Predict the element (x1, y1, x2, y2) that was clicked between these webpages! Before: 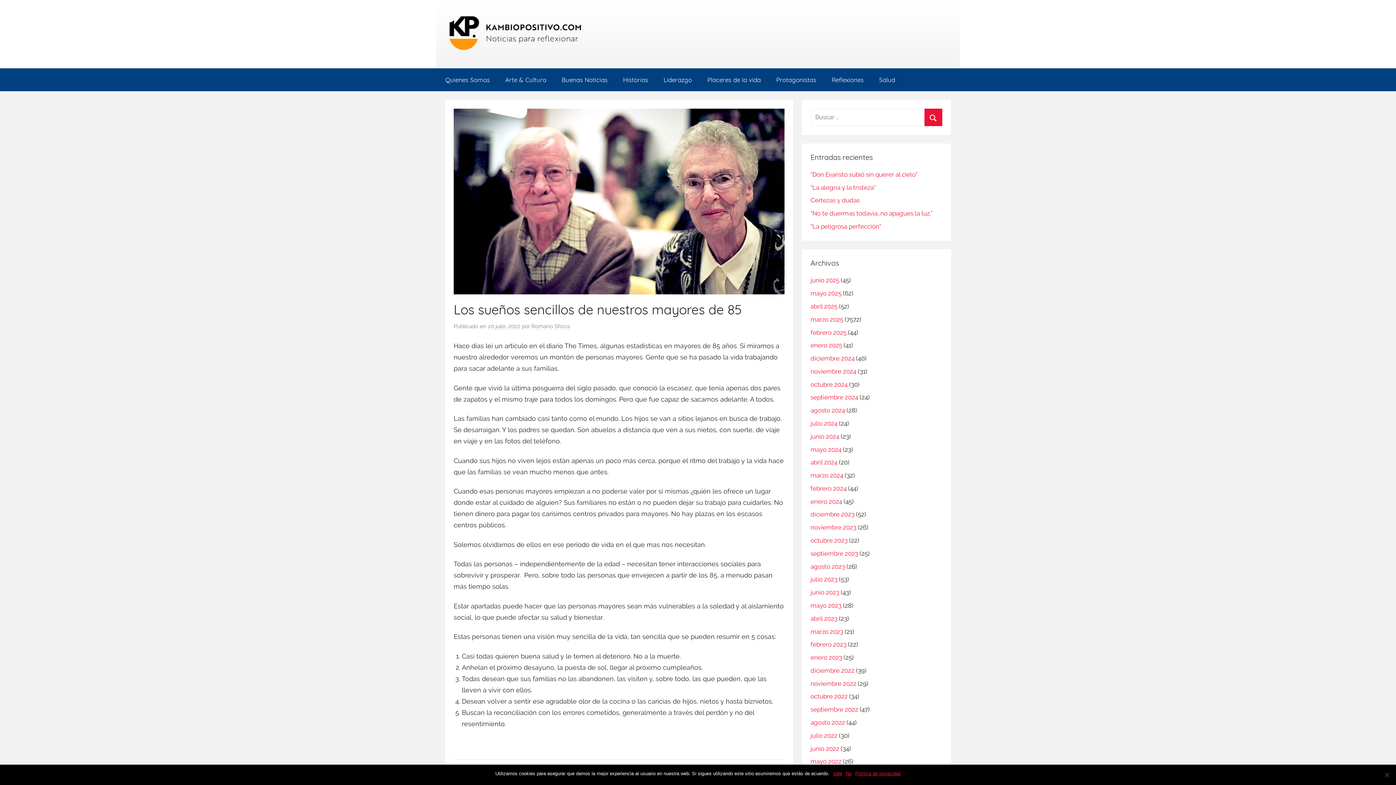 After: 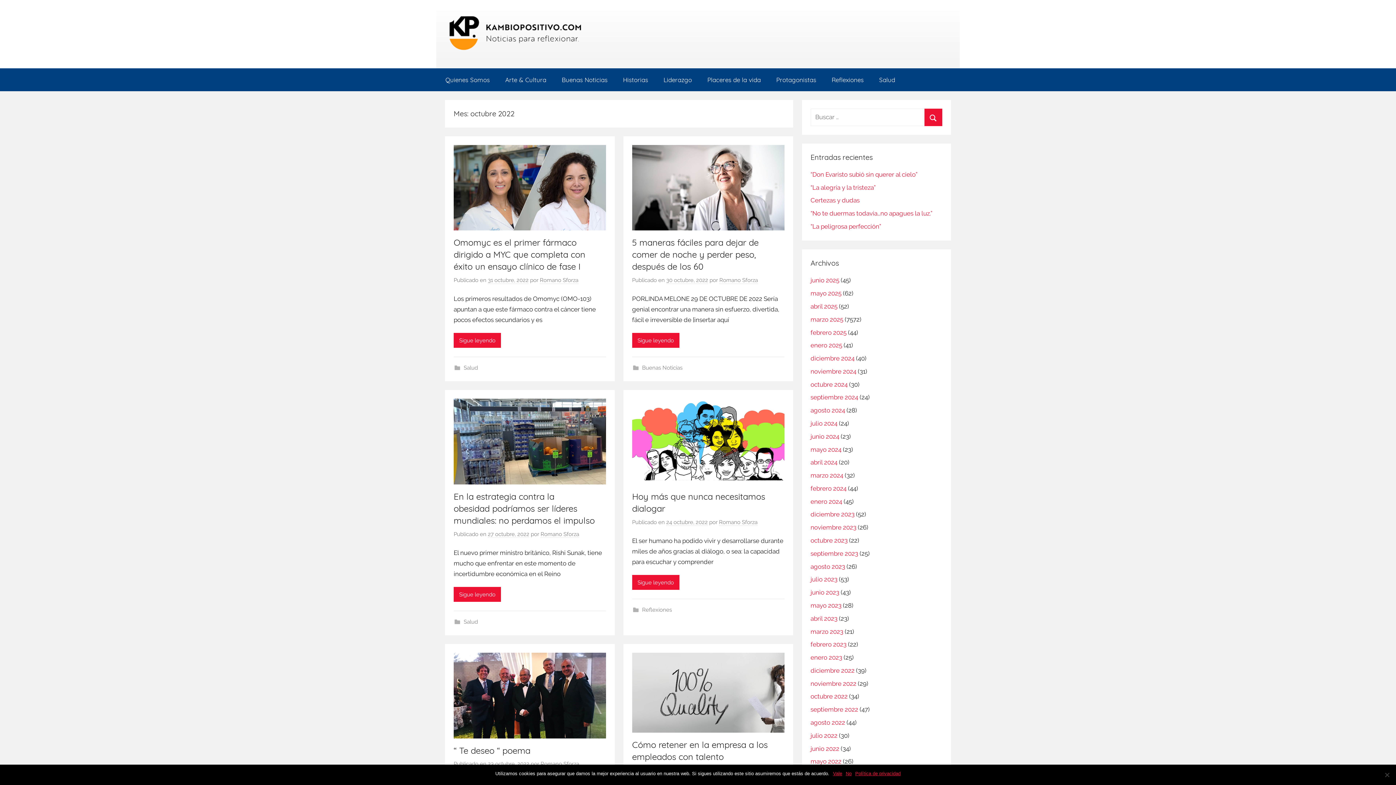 Action: bbox: (810, 693, 847, 700) label: octubre 2022